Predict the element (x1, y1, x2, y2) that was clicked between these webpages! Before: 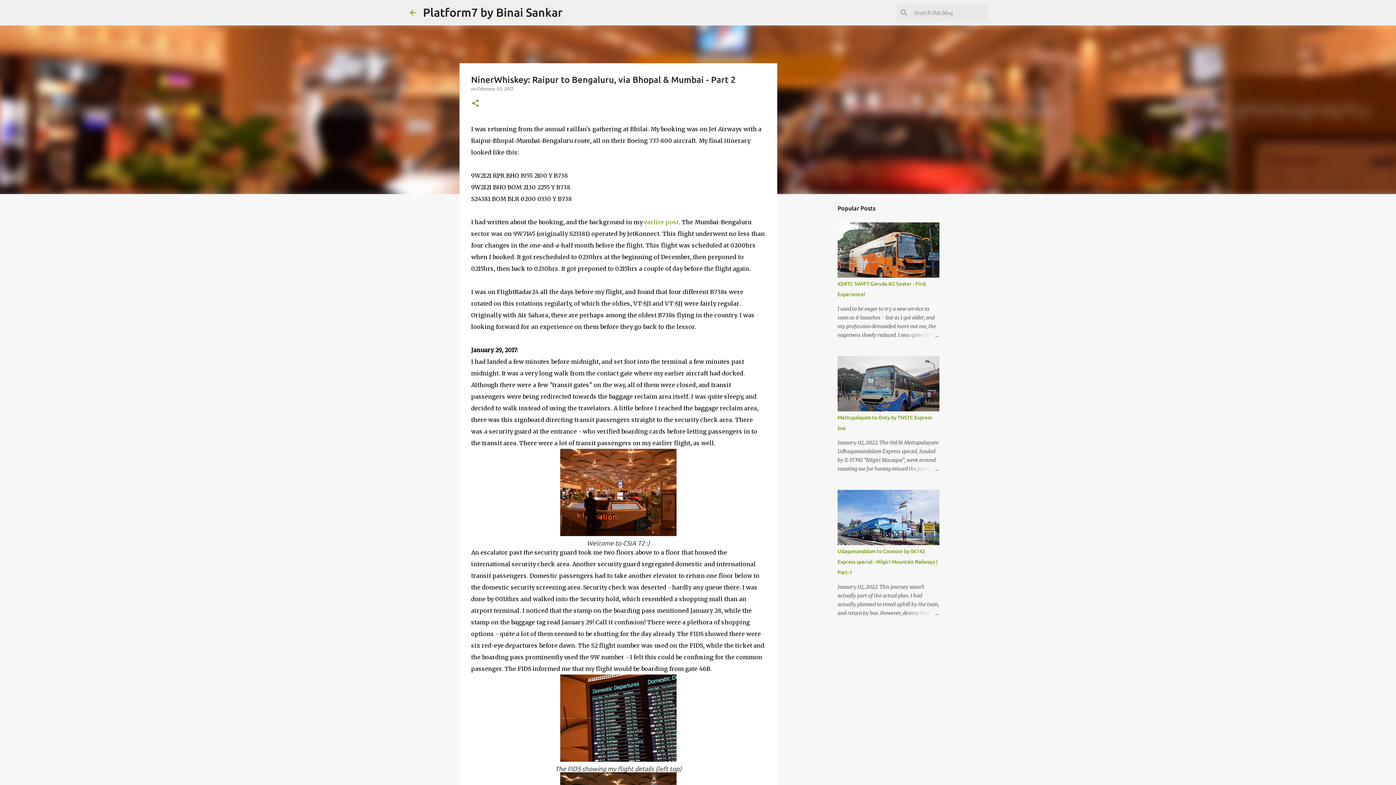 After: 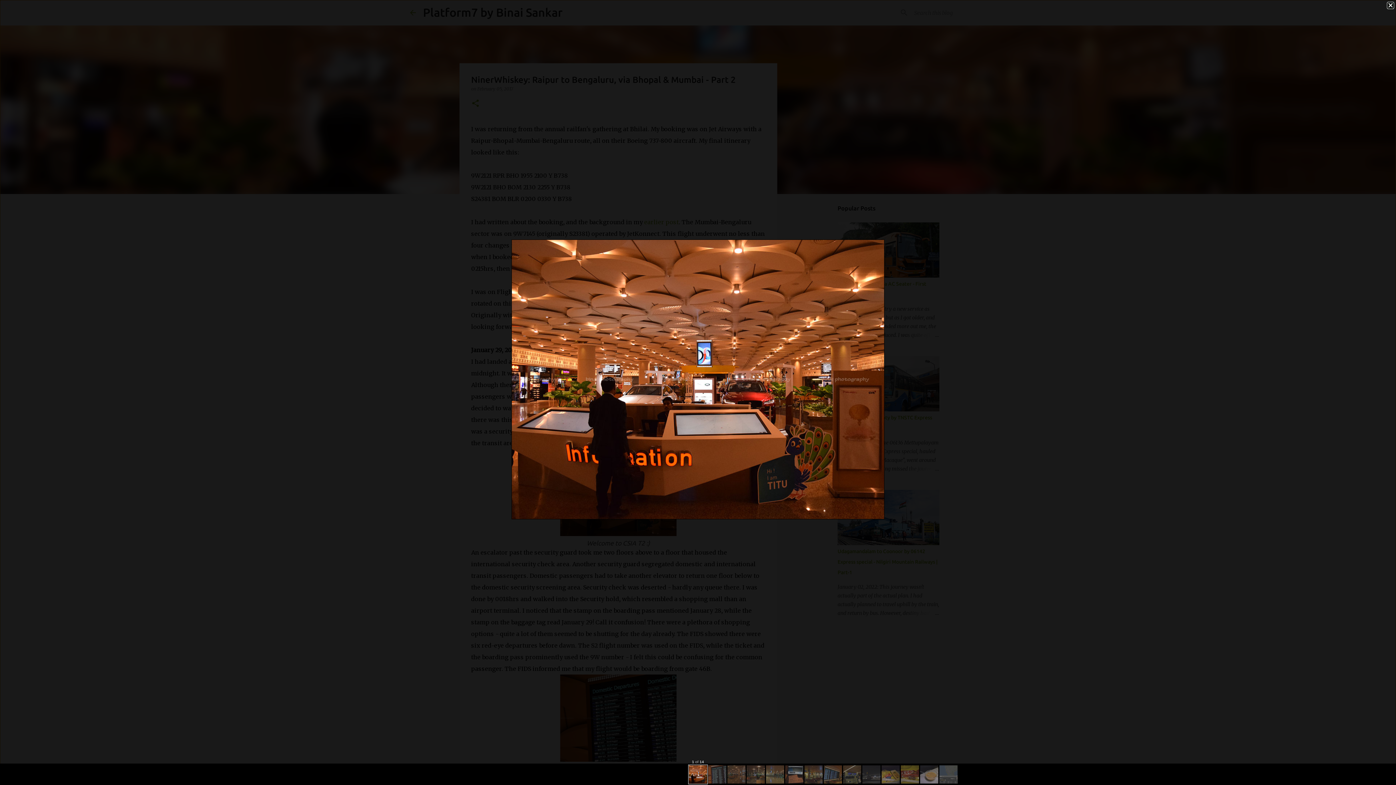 Action: bbox: (560, 449, 676, 540)